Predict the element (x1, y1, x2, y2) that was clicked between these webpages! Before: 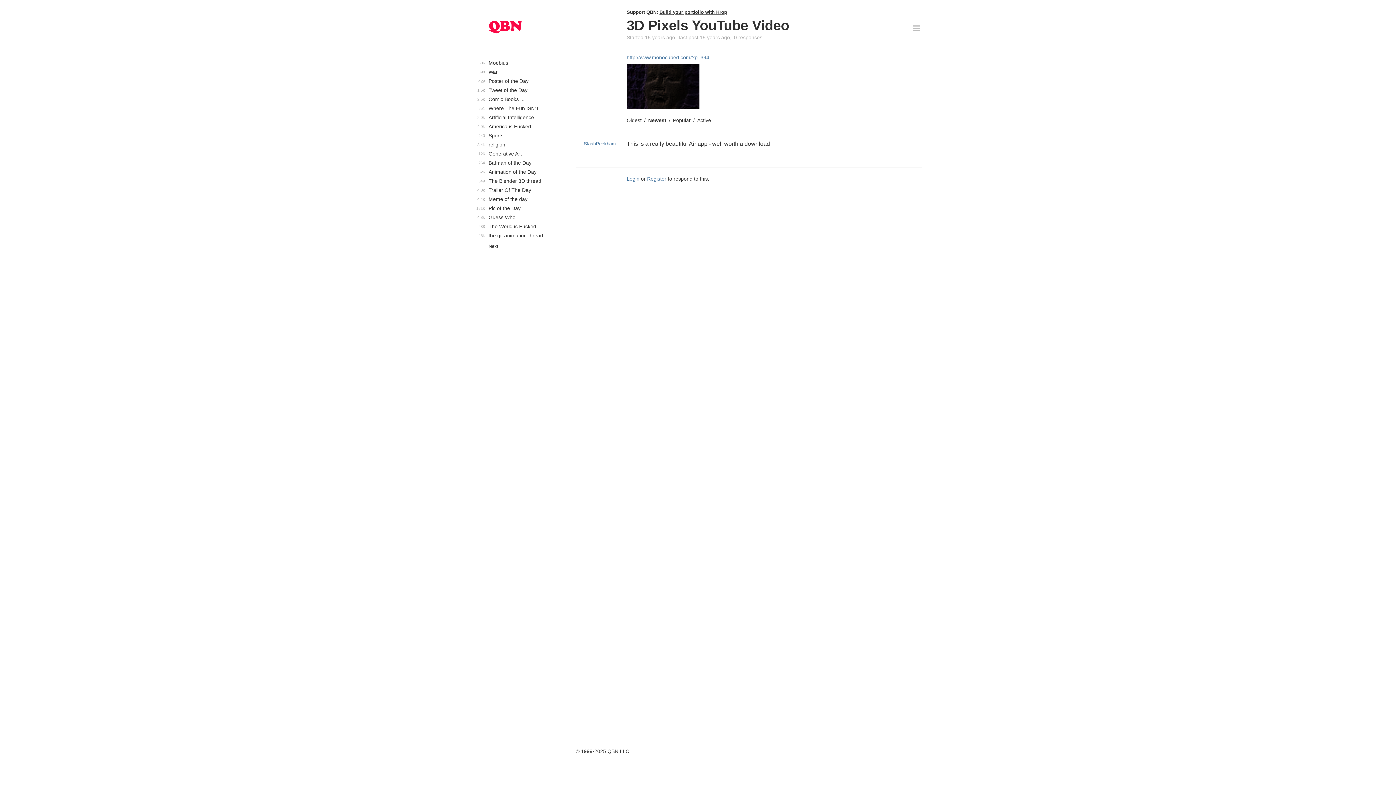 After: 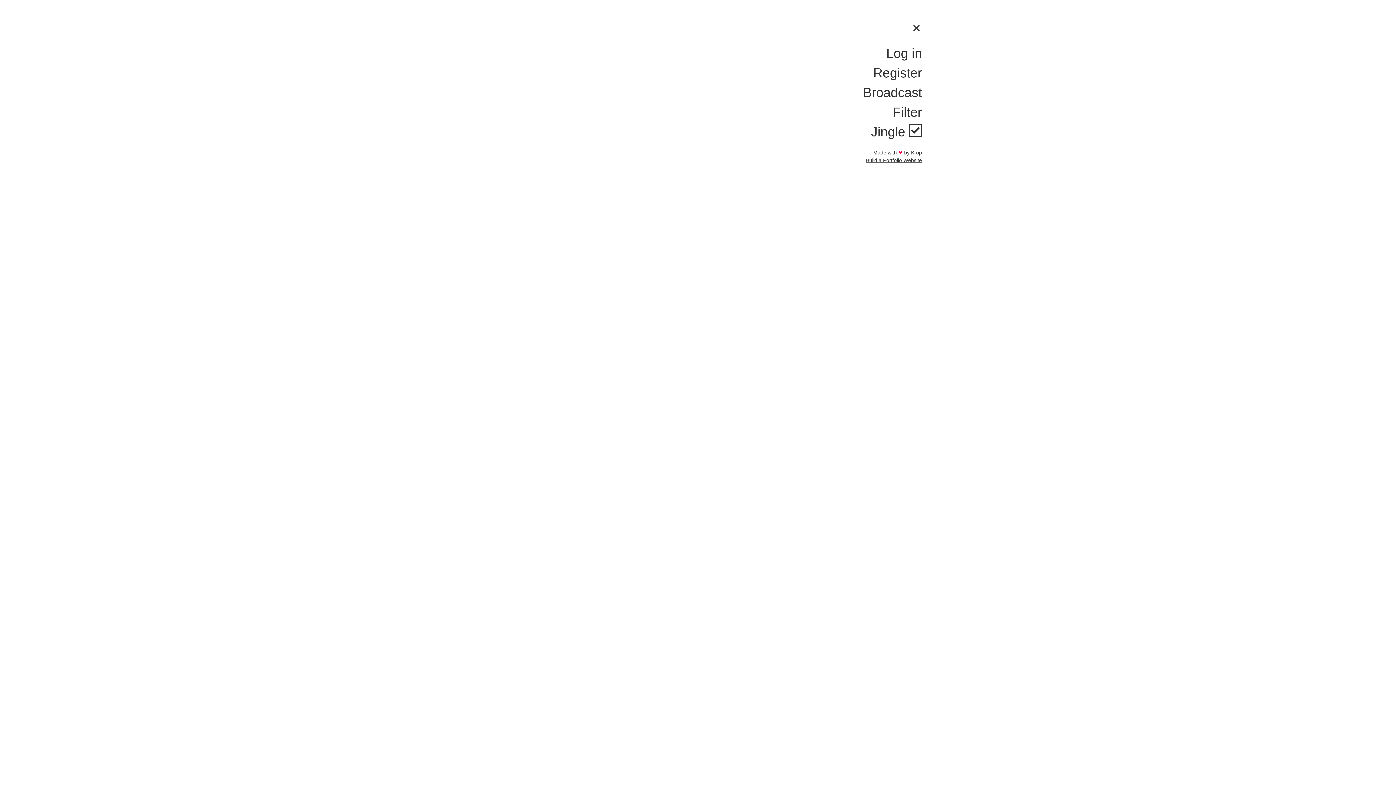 Action: bbox: (907, 19, 925, 37)